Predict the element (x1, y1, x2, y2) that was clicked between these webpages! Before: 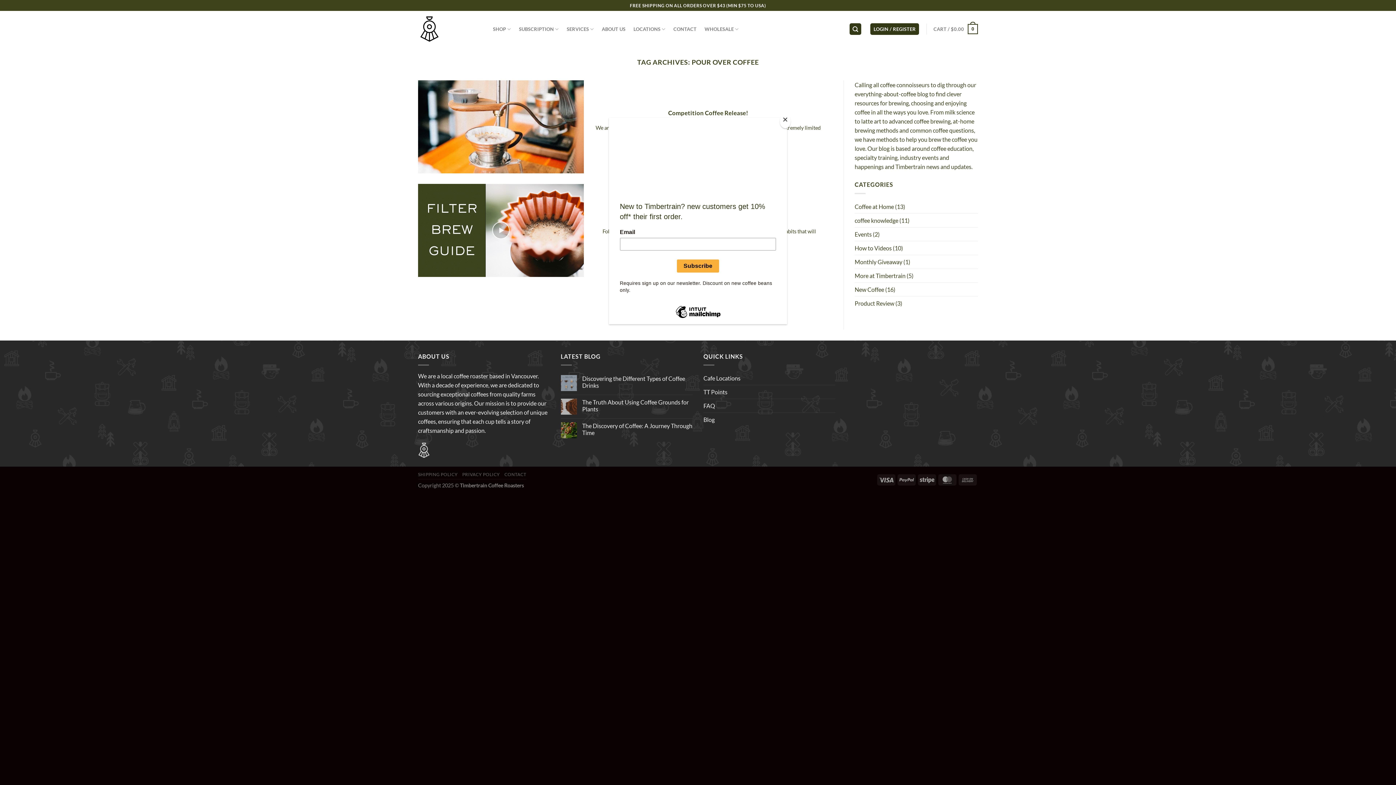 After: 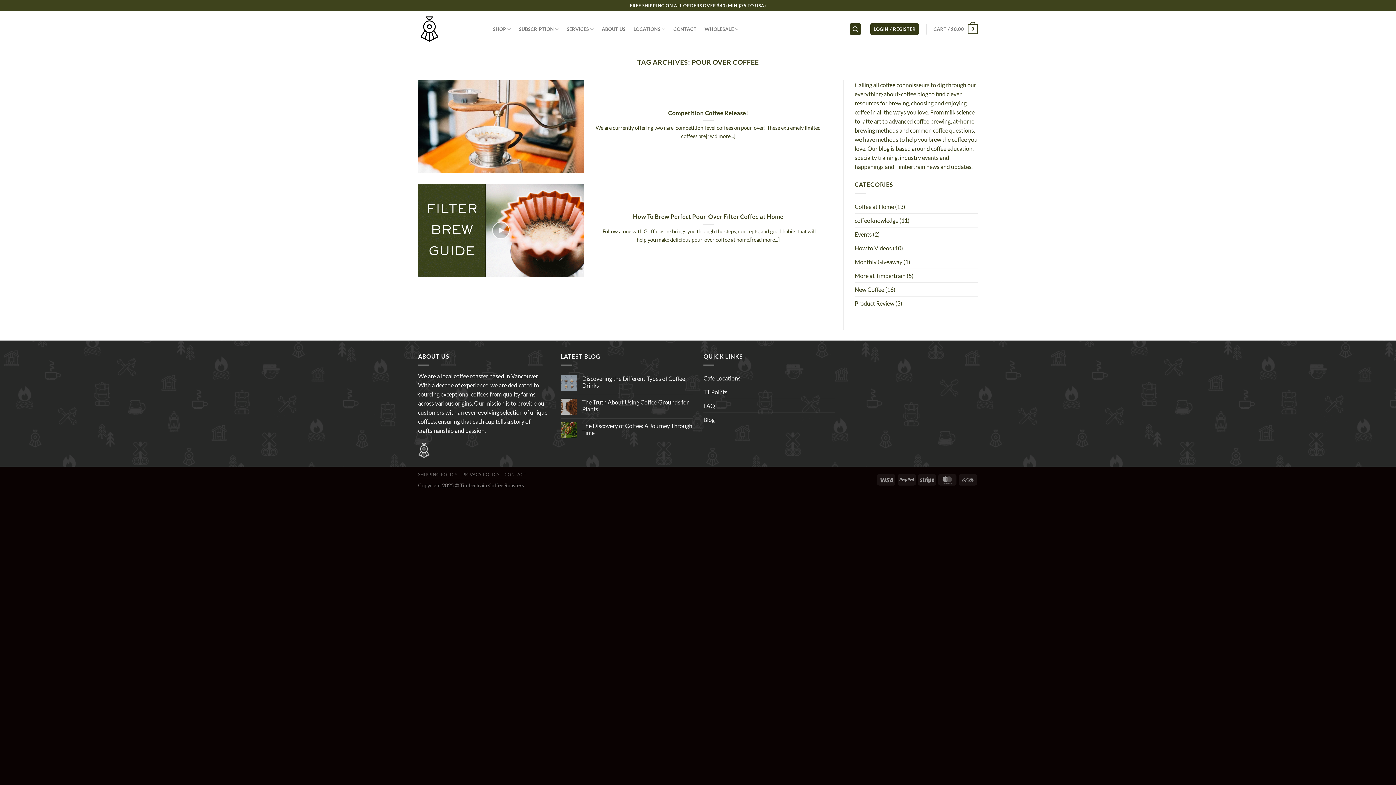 Action: label: Close bbox: (780, 114, 790, 128)